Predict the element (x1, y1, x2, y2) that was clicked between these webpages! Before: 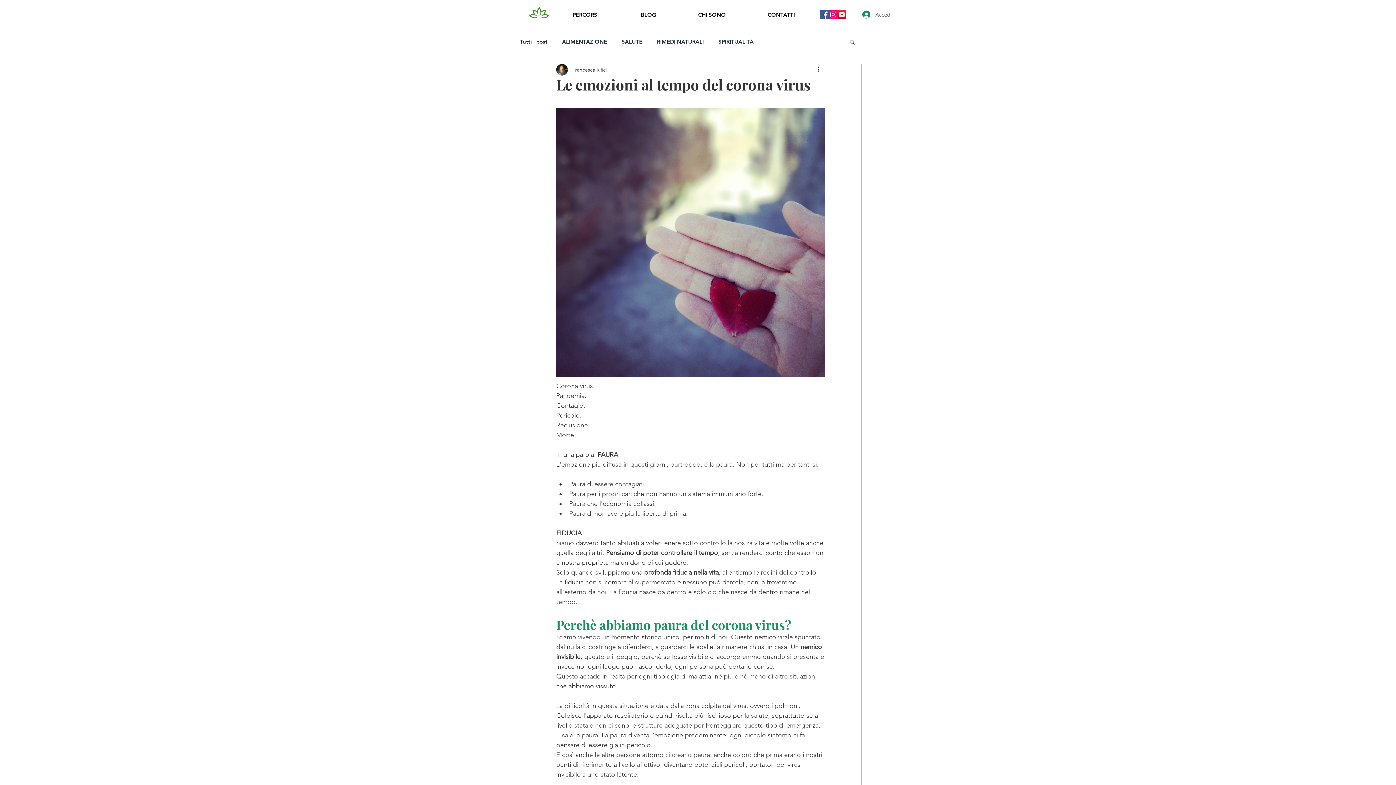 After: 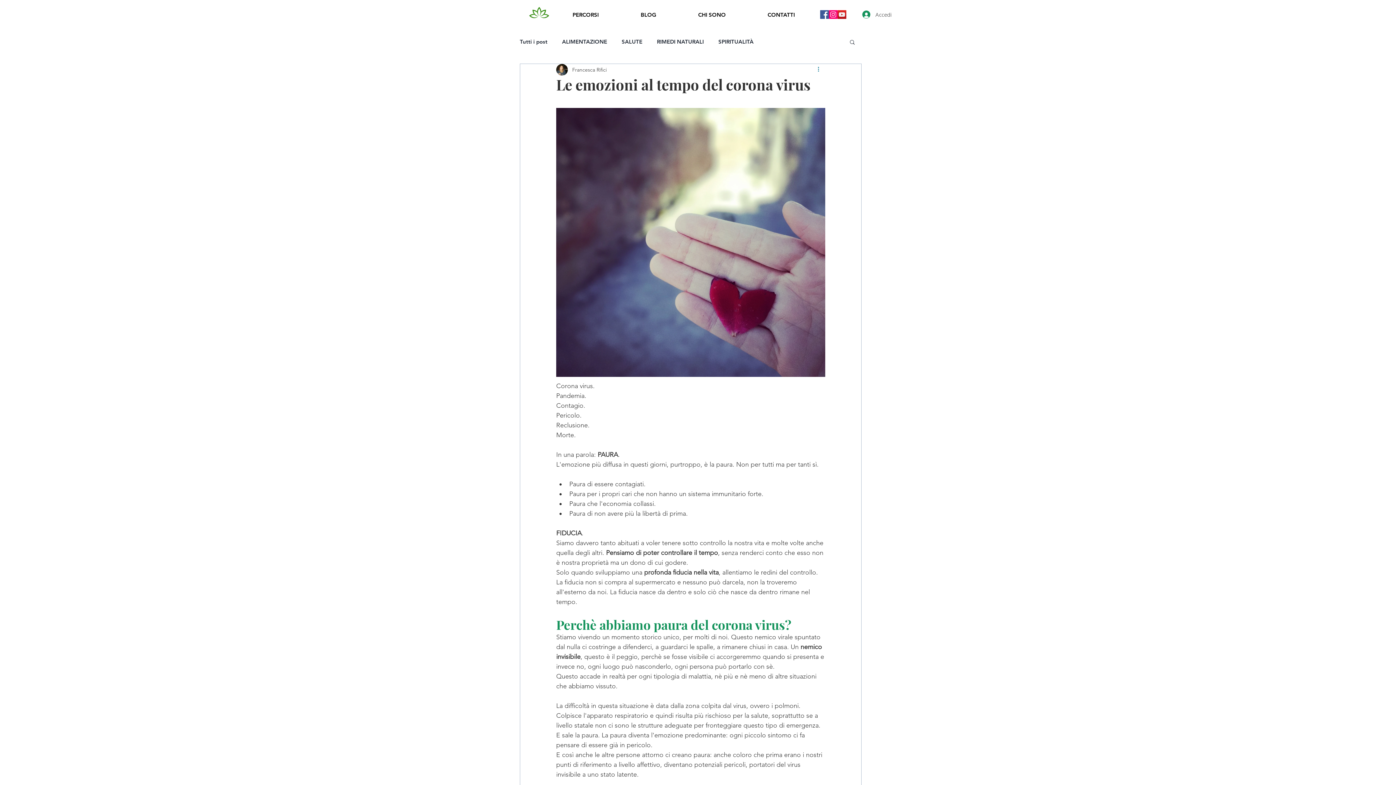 Action: bbox: (816, 65, 825, 74) label: Altre azioni